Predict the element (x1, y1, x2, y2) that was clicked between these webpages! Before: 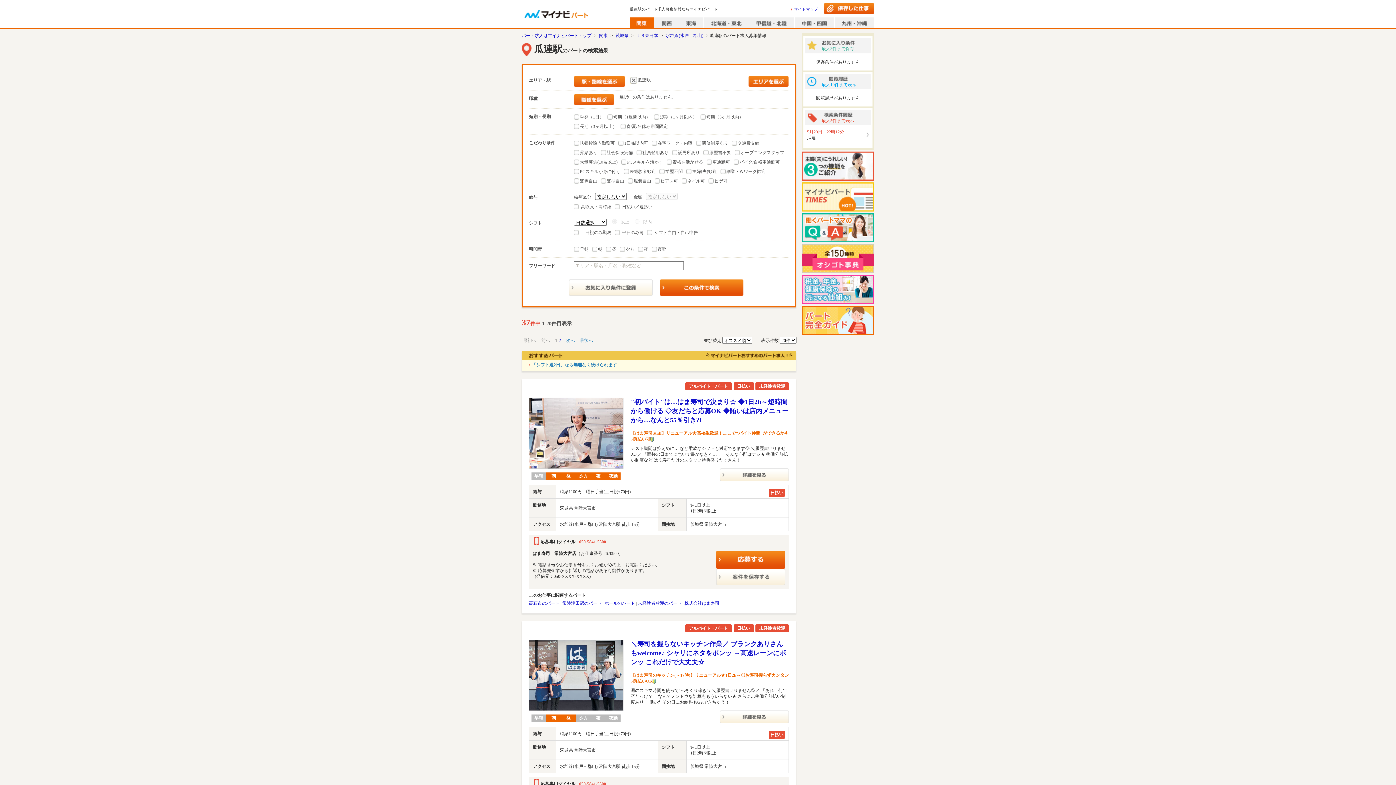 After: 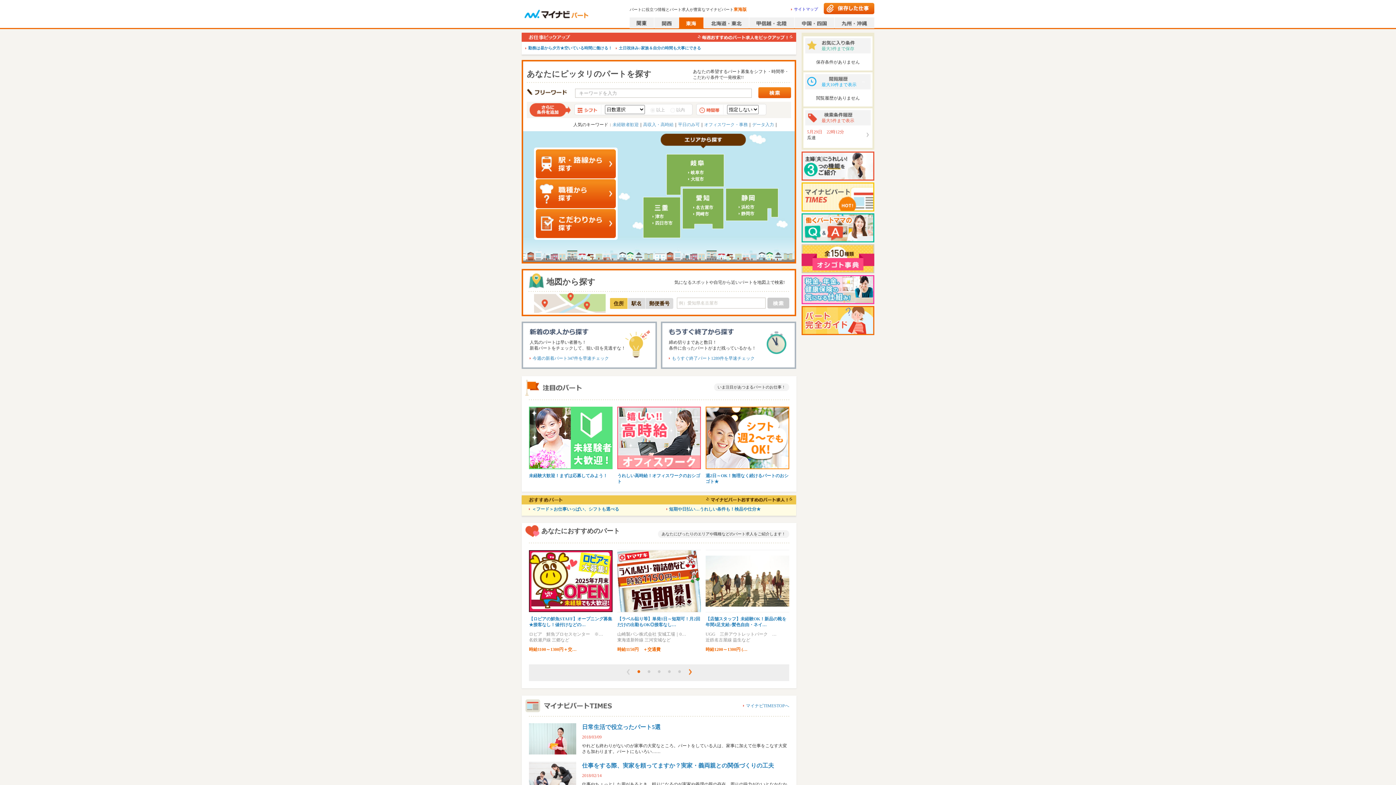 Action: bbox: (679, 17, 703, 28)